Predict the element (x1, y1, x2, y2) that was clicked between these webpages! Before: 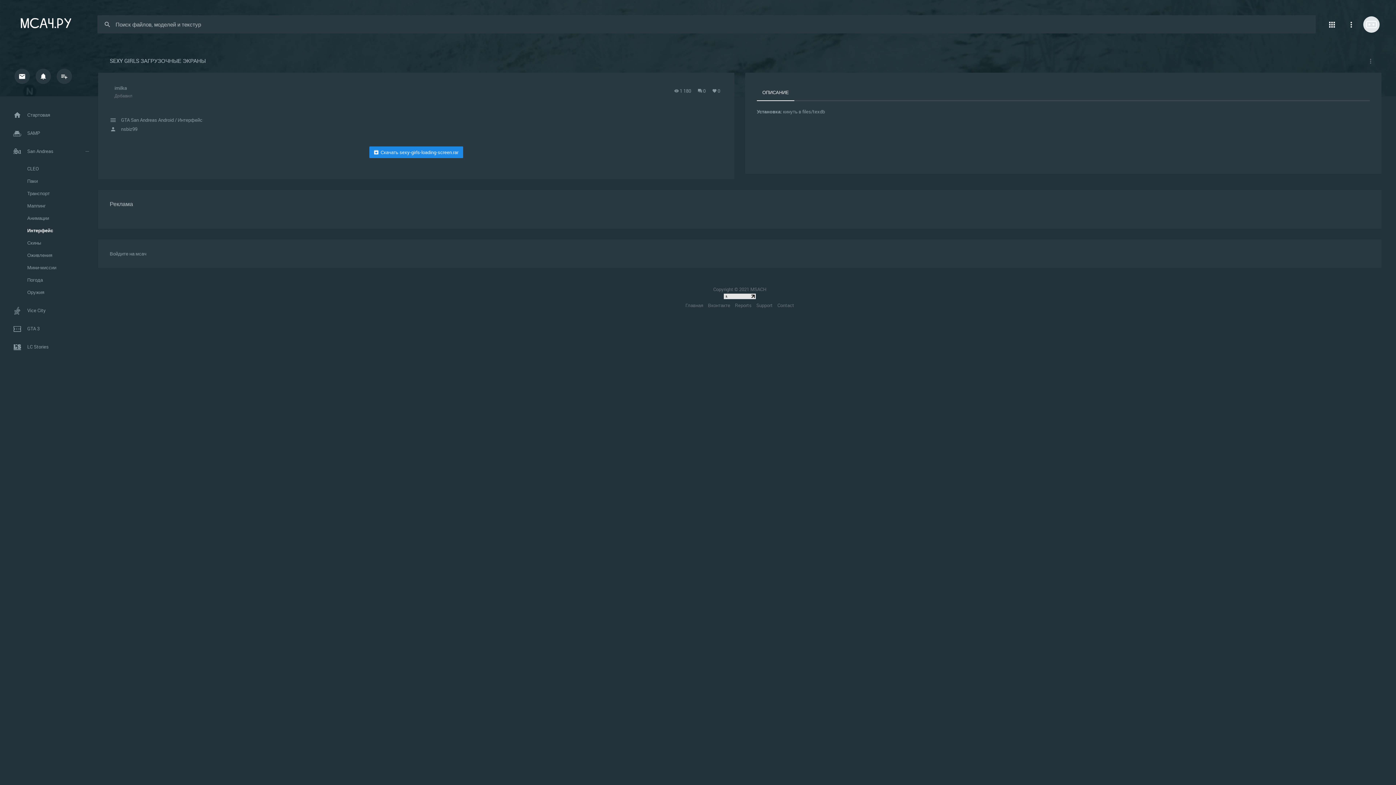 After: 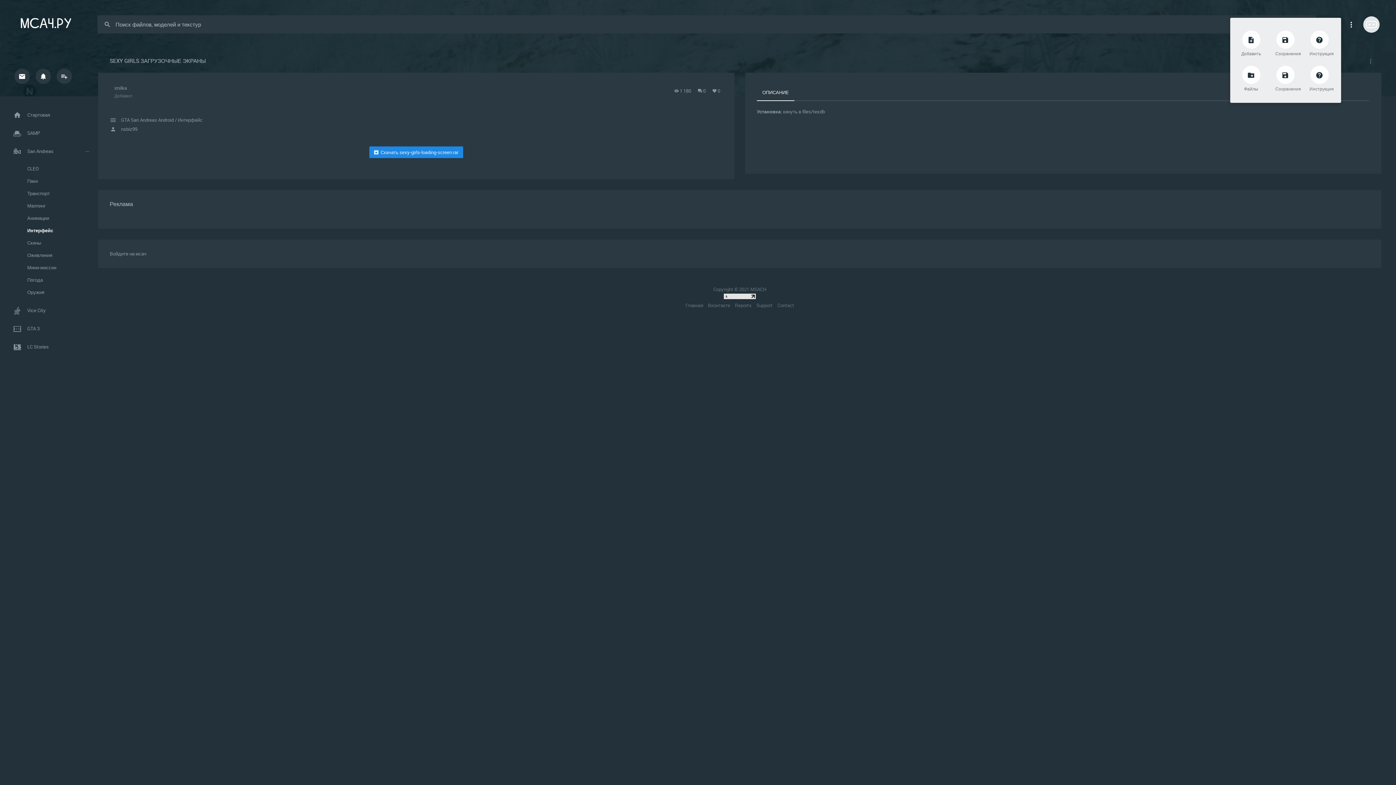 Action: bbox: (1323, 18, 1341, 31)